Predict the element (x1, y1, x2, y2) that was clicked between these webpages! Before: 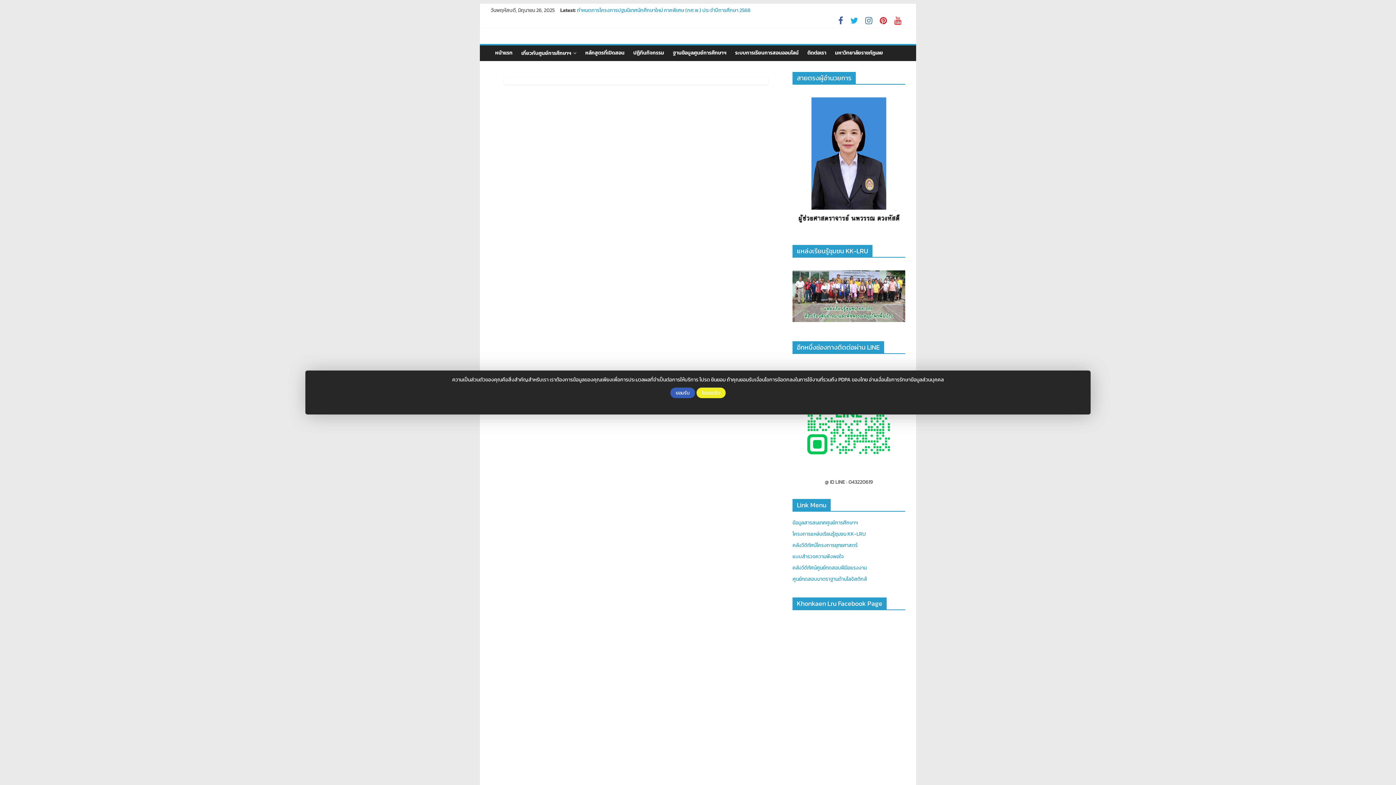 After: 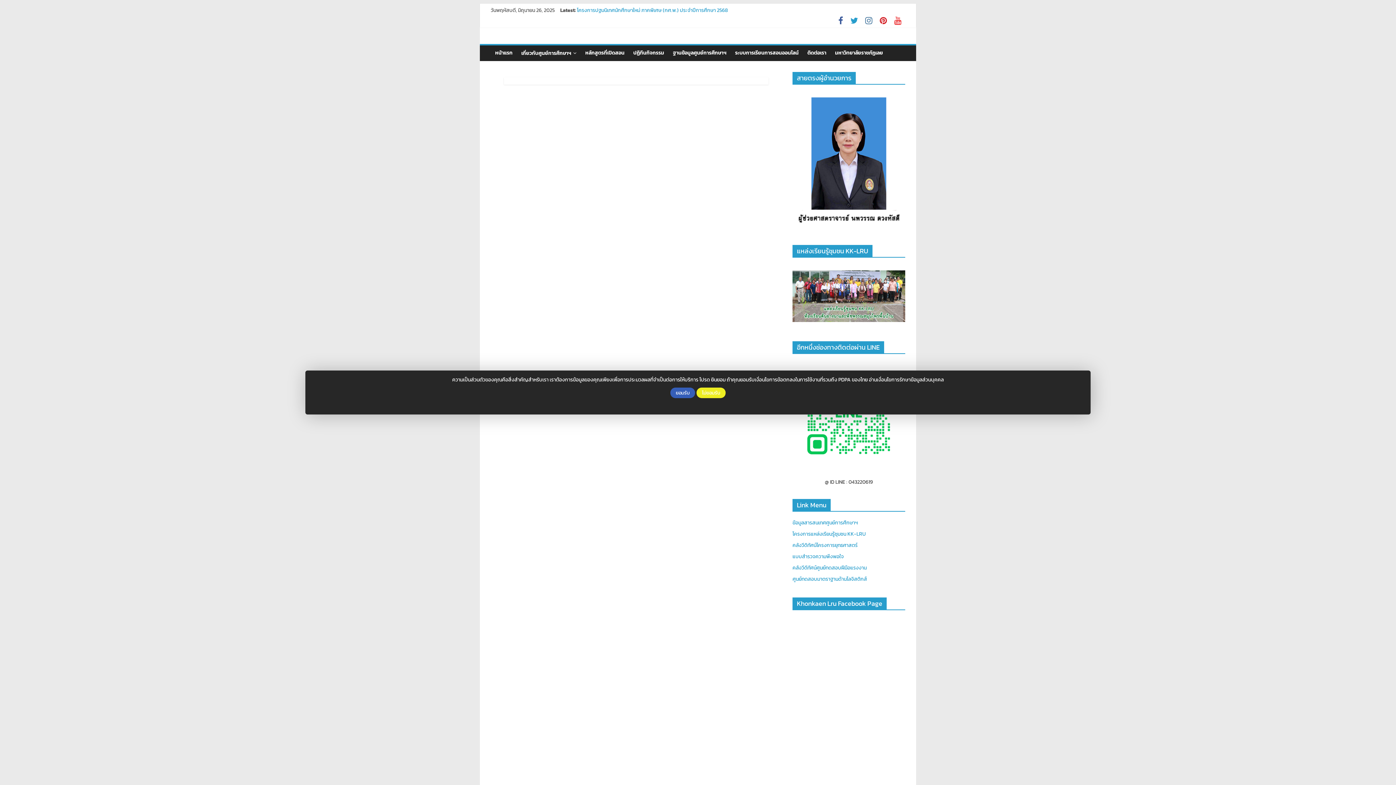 Action: bbox: (846, 18, 861, 25)